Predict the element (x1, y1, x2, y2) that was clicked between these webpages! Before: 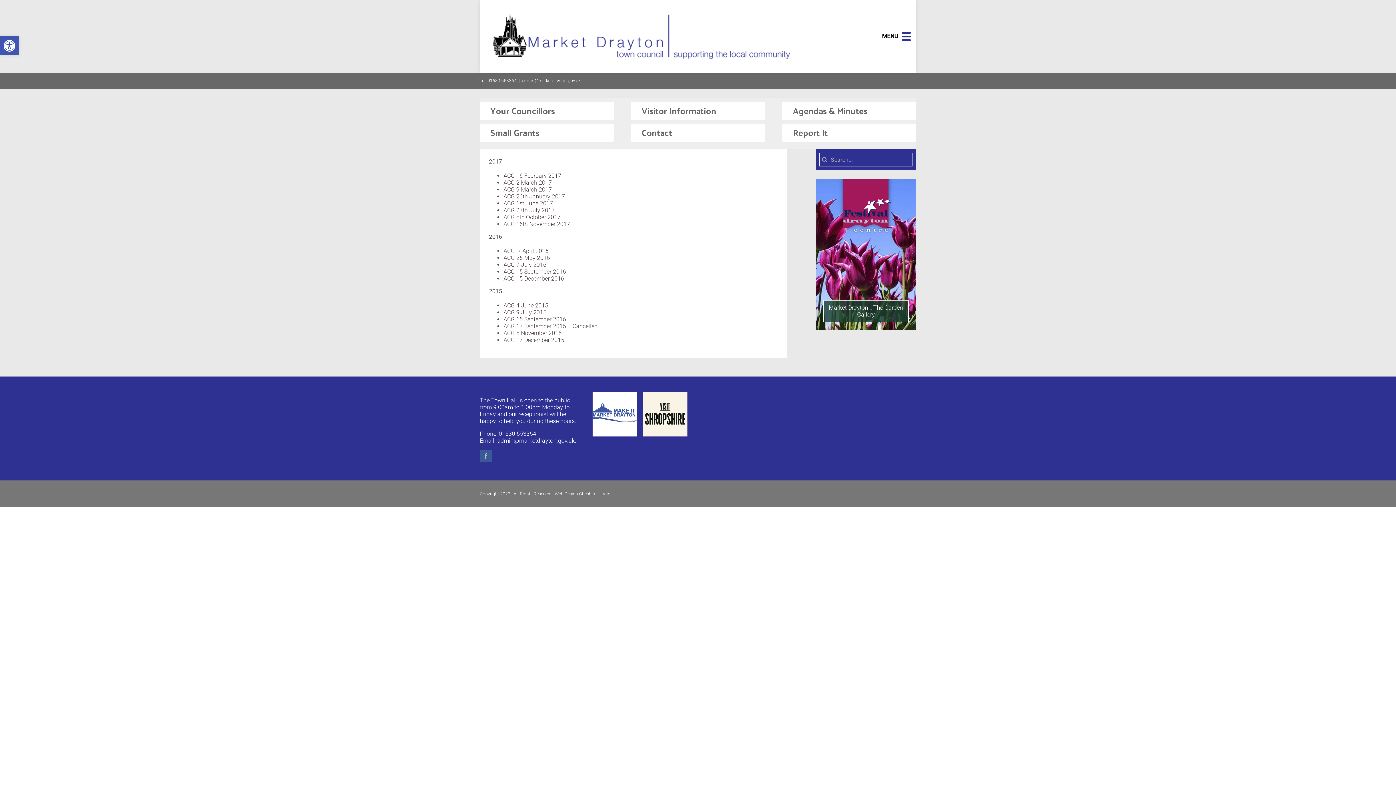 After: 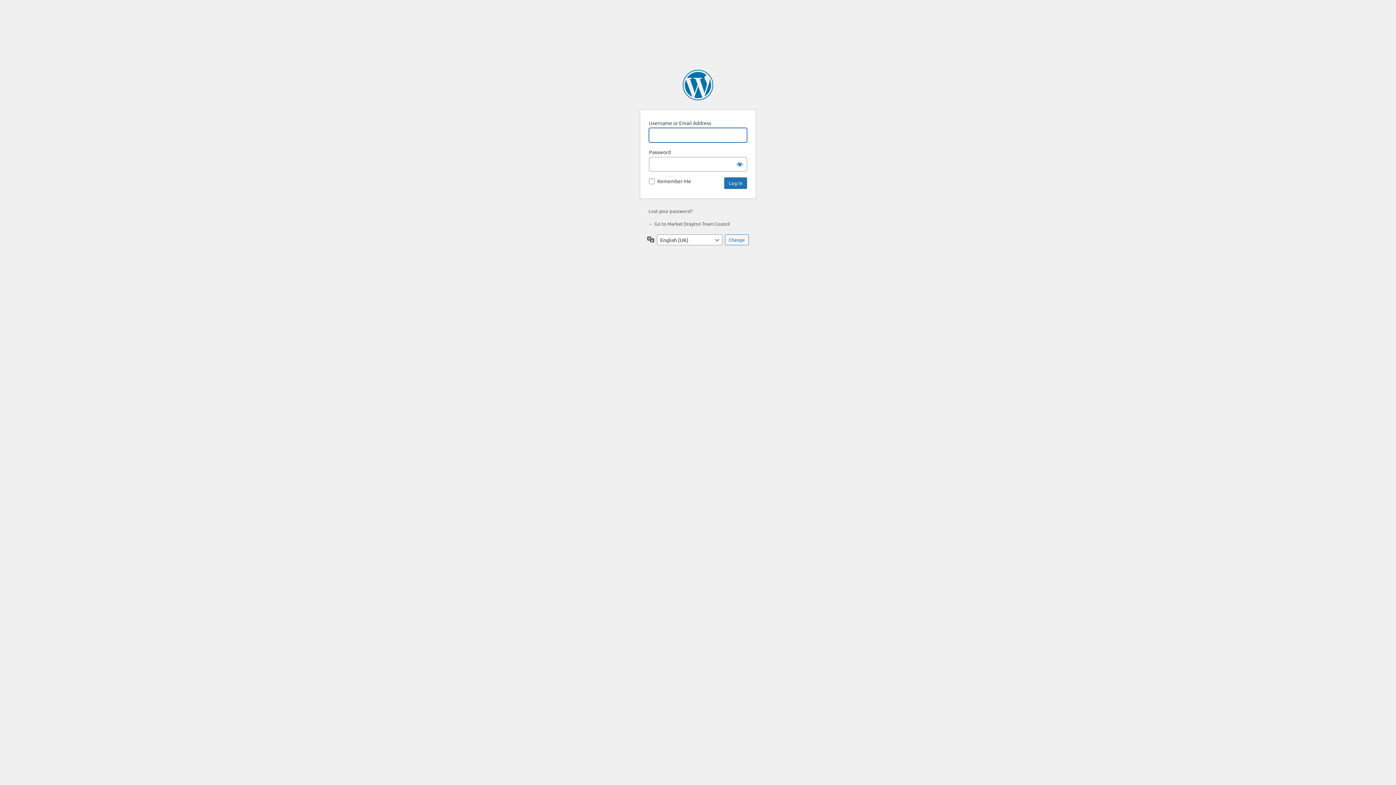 Action: label: Login bbox: (599, 491, 610, 496)